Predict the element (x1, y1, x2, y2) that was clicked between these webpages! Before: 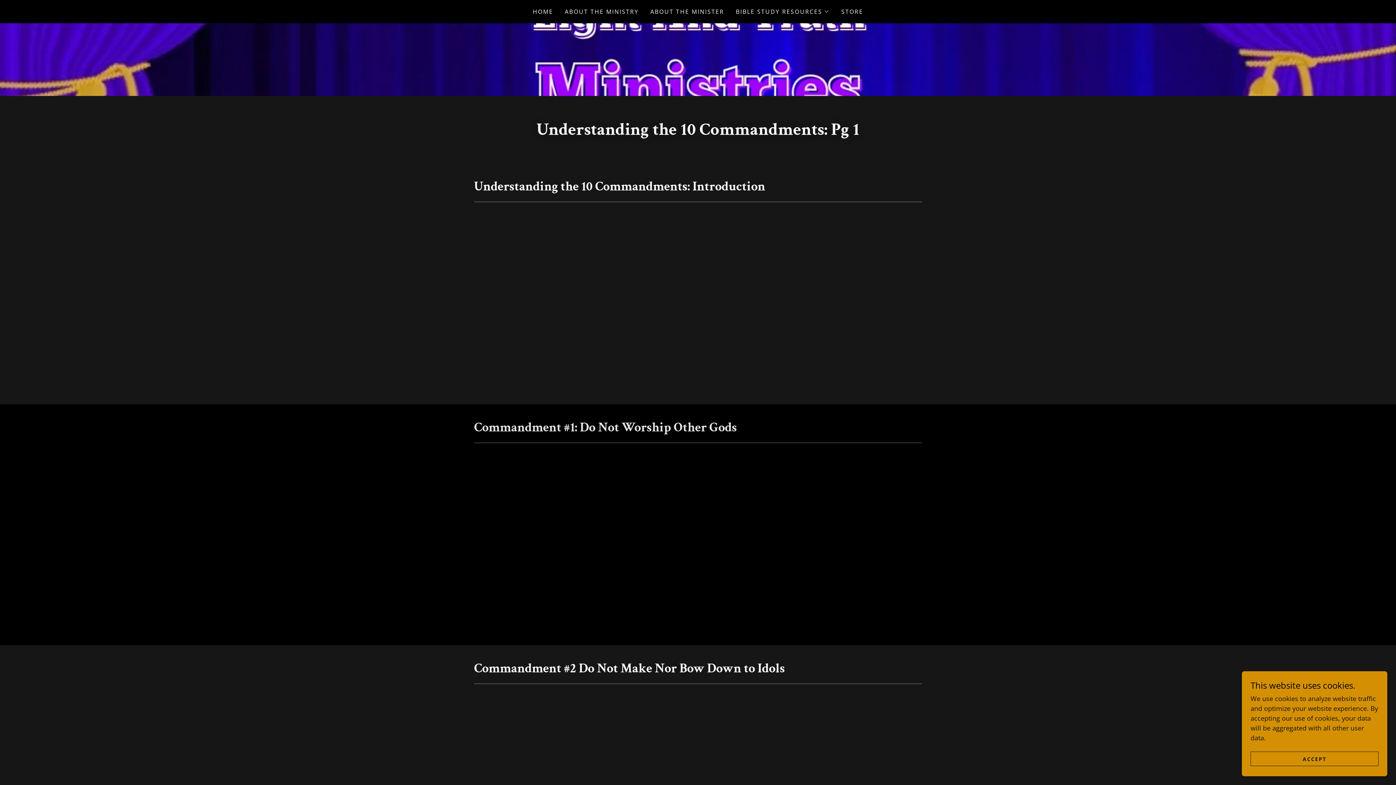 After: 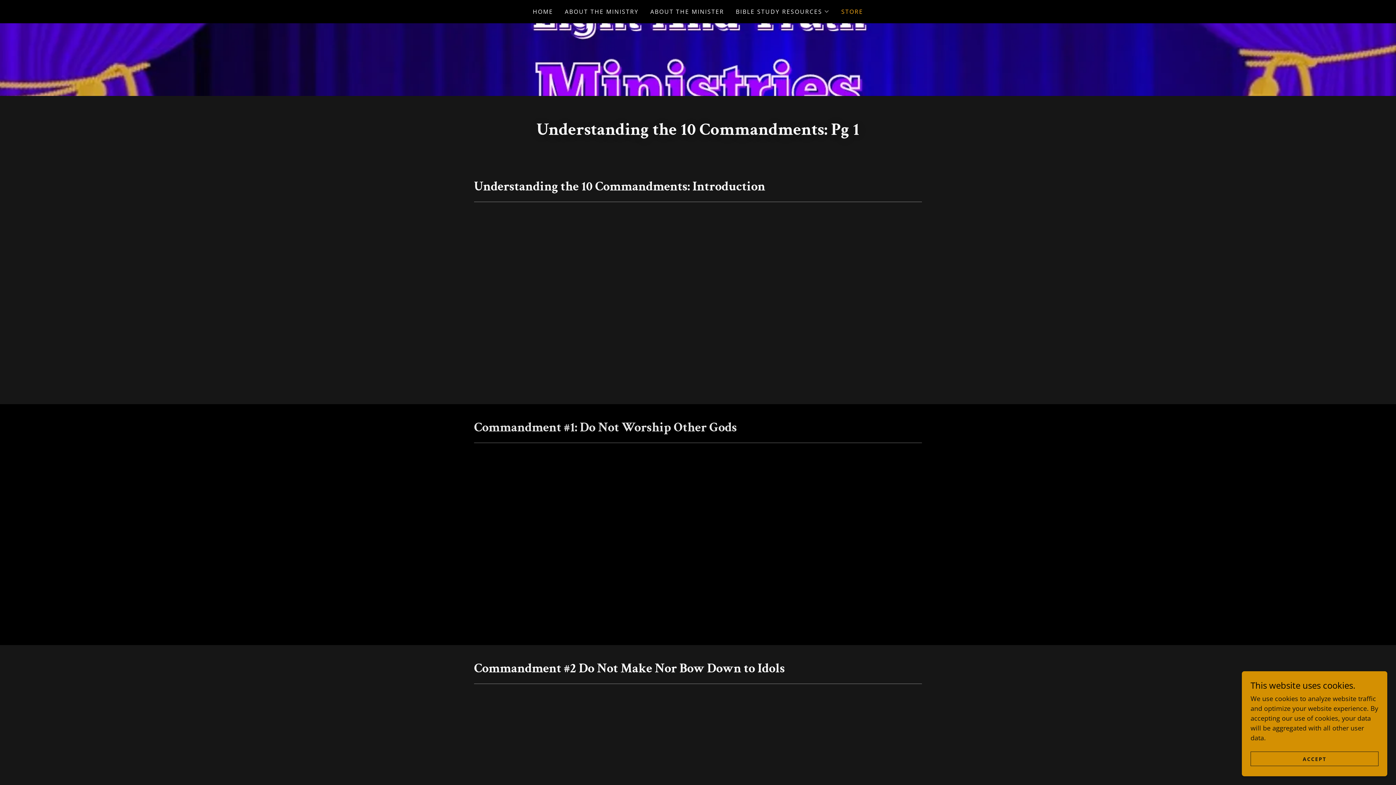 Action: label: STORE bbox: (839, 5, 865, 18)